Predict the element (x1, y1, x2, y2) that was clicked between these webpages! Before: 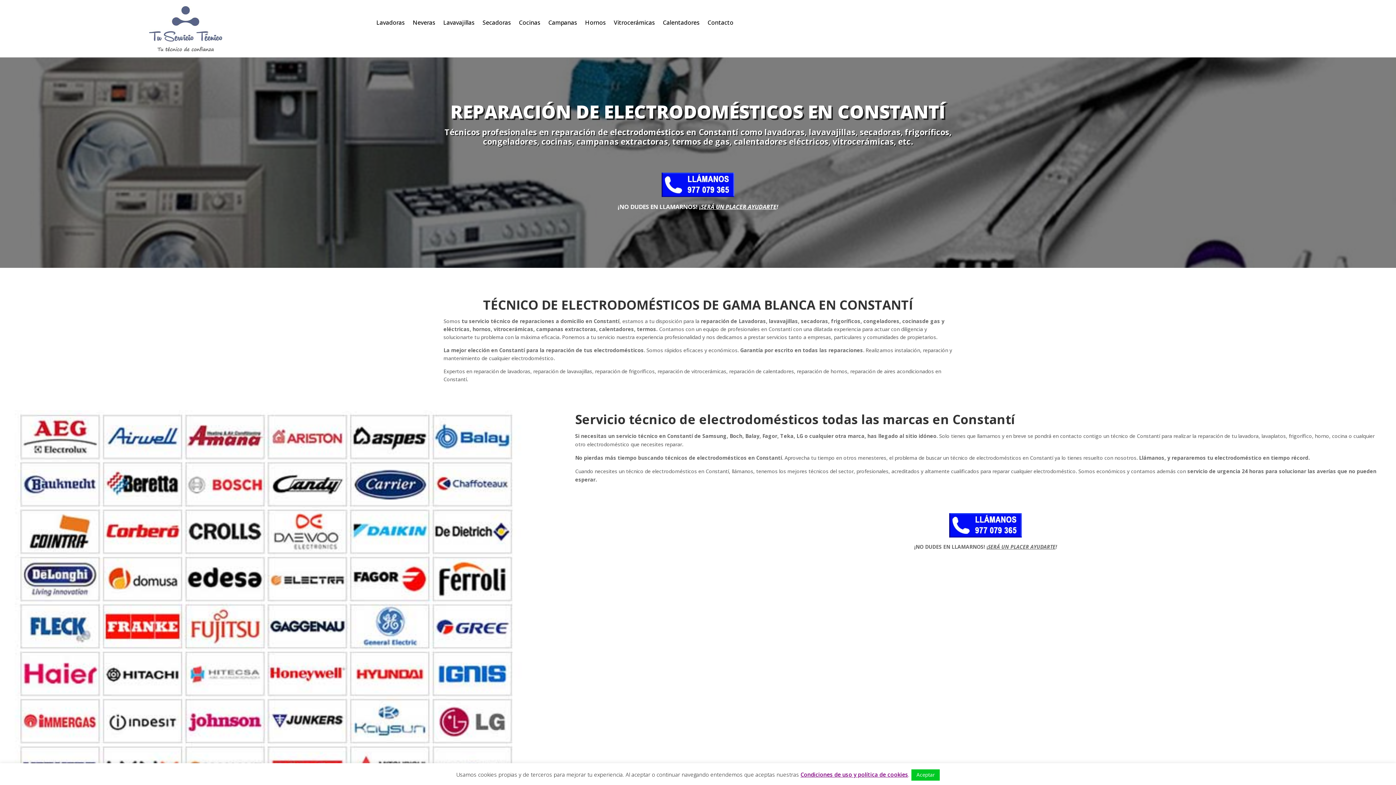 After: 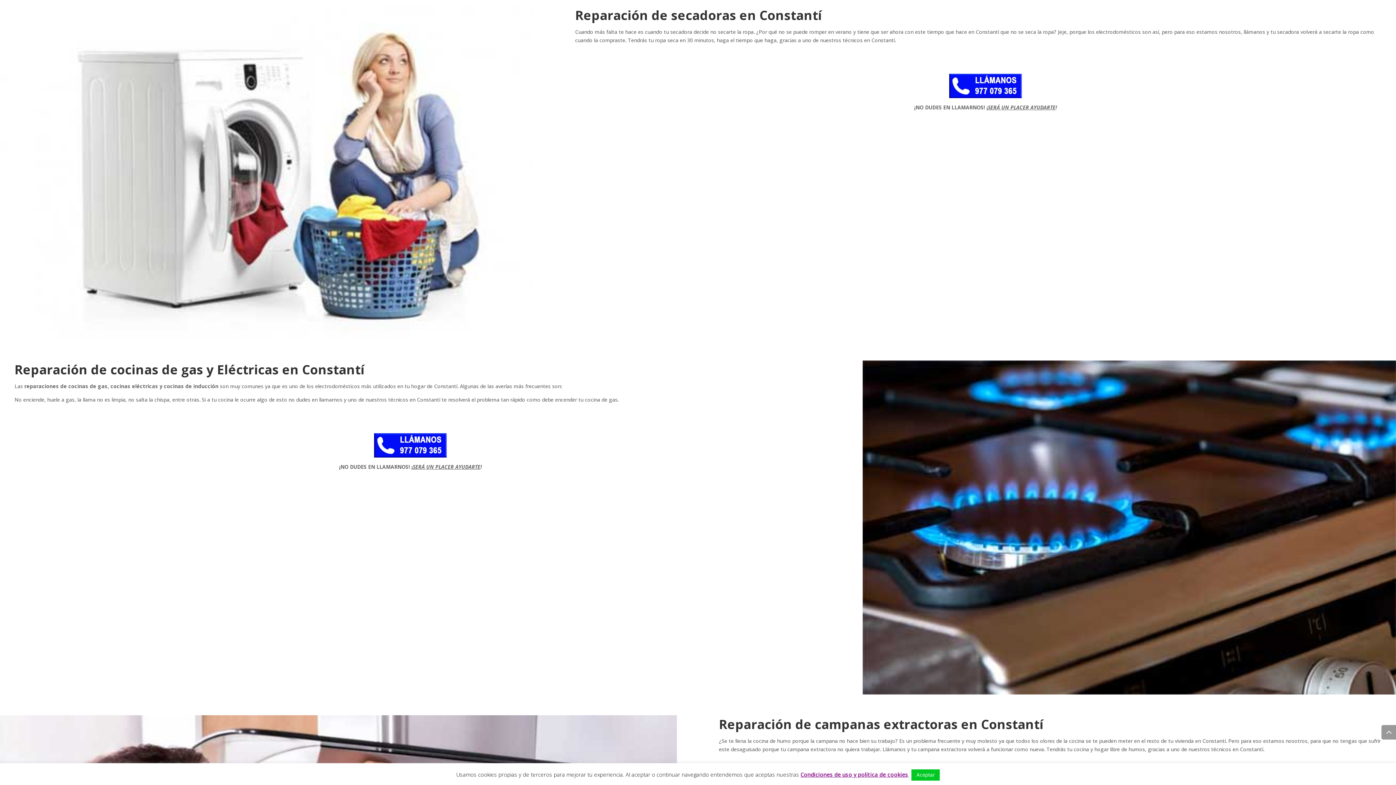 Action: label: Secadoras bbox: (482, 20, 511, 28)